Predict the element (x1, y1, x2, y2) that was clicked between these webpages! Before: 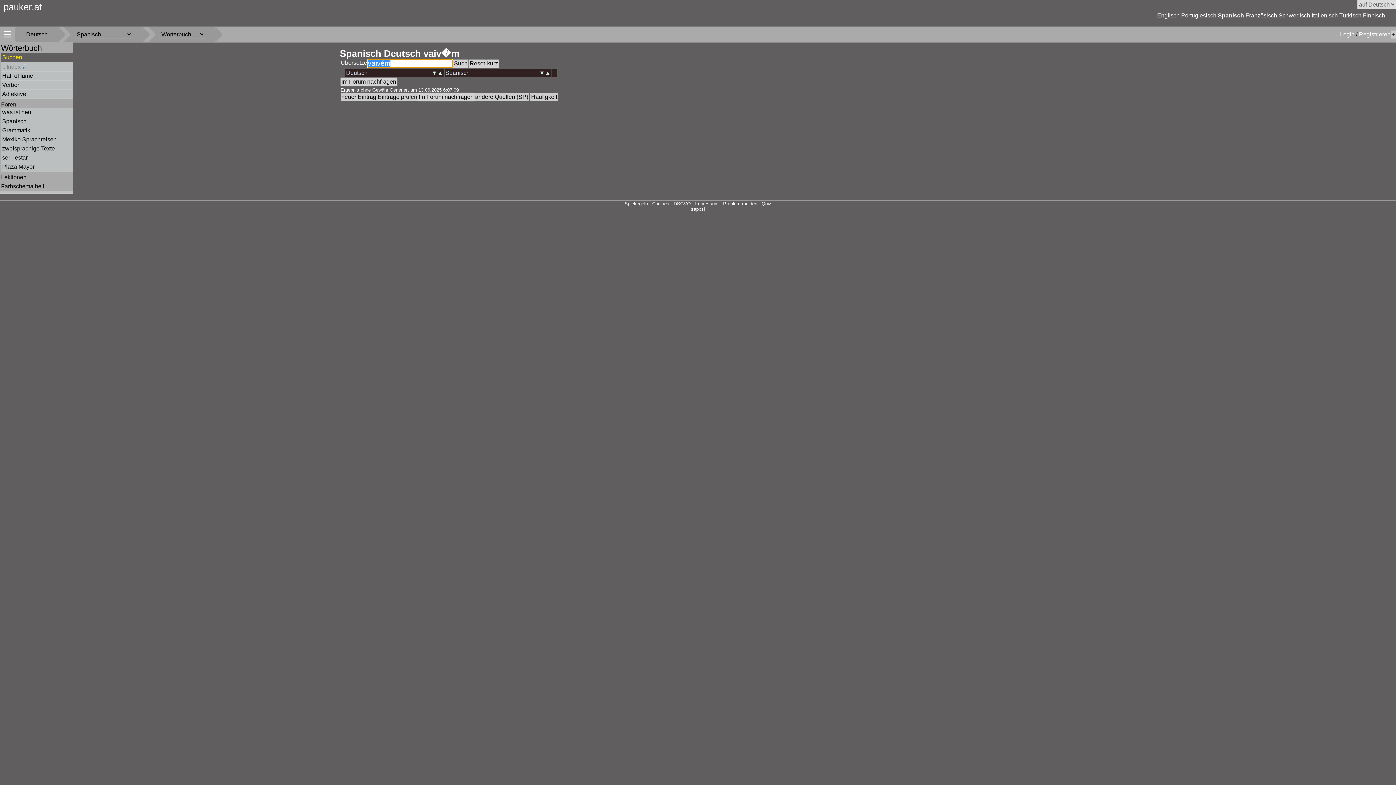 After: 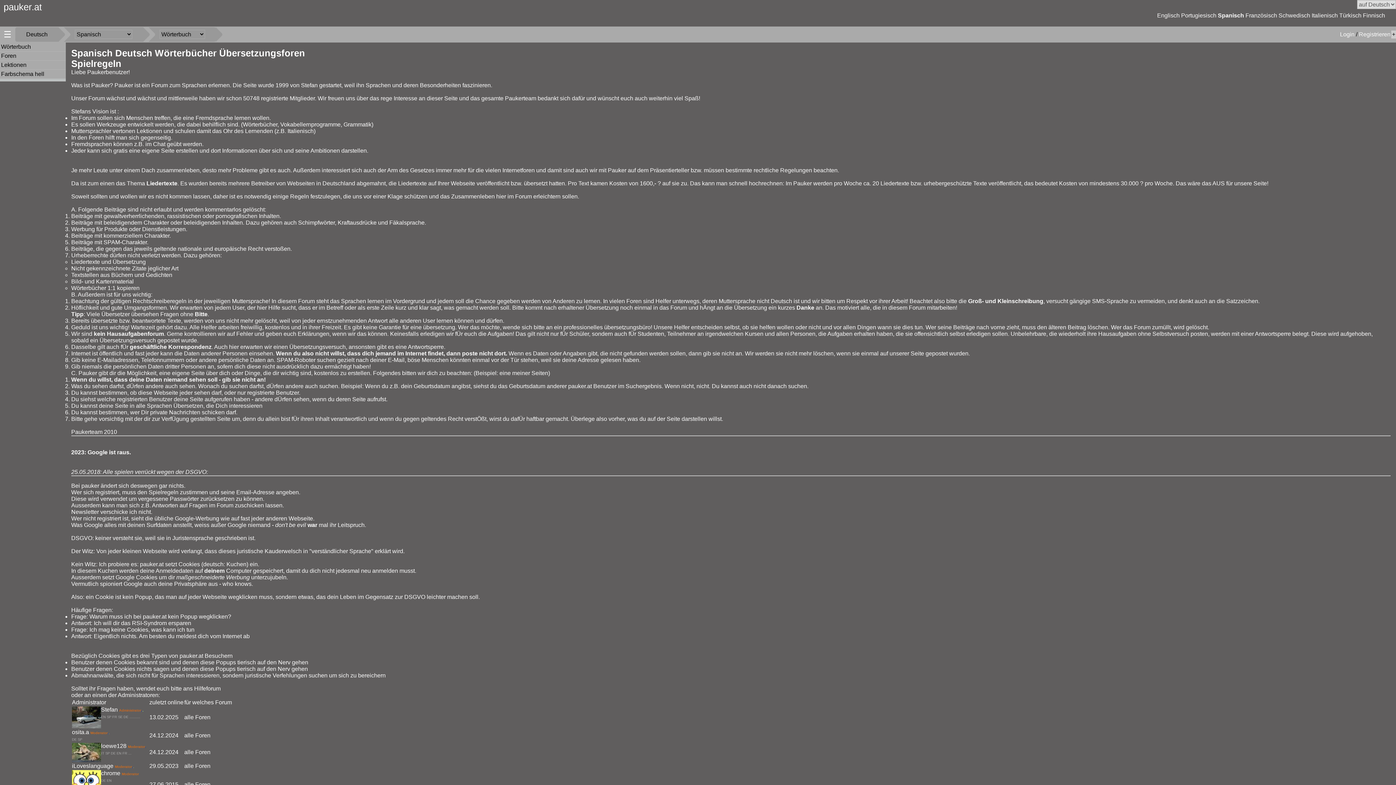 Action: bbox: (624, 201, 648, 206) label: Spielregeln